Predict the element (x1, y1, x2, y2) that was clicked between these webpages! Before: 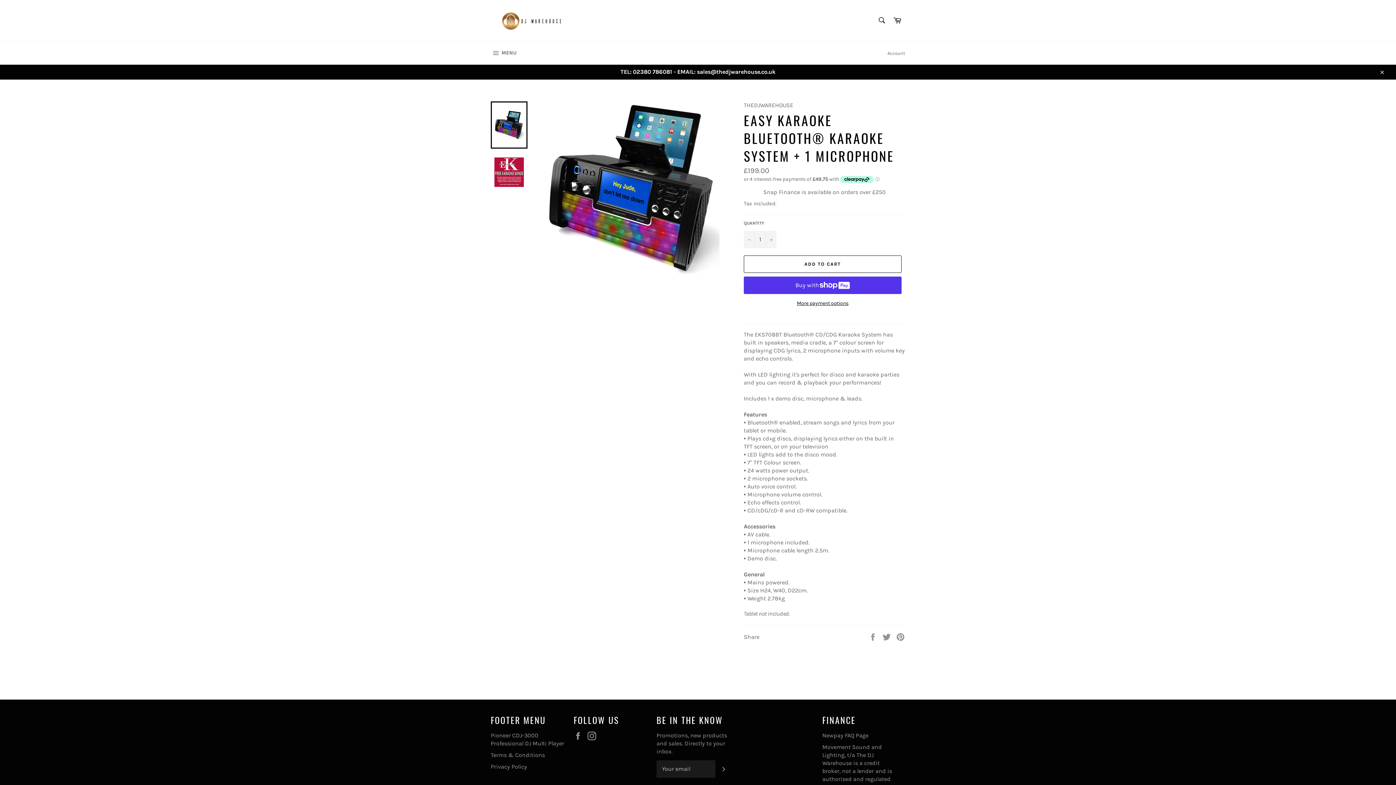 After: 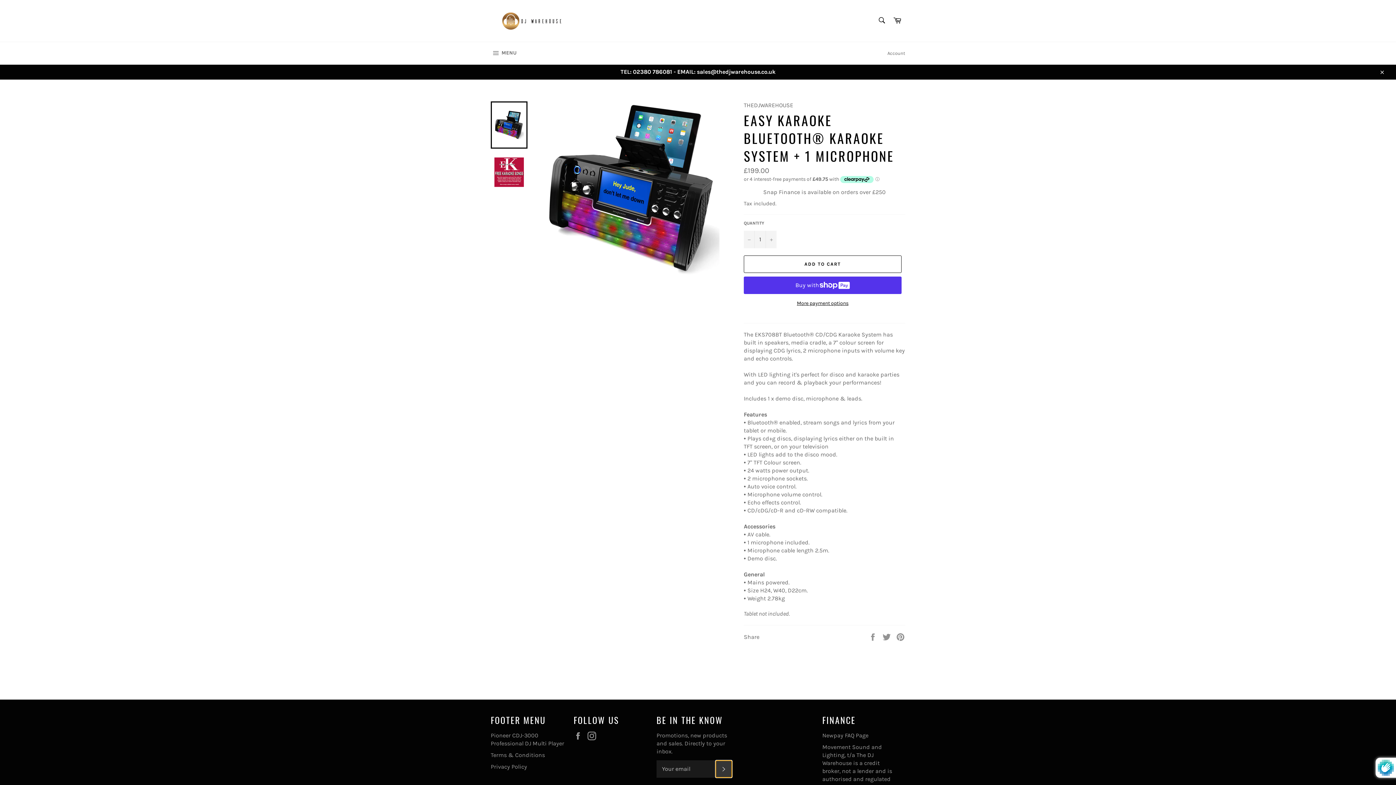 Action: label: SUBSCRIBE bbox: (715, 760, 732, 778)